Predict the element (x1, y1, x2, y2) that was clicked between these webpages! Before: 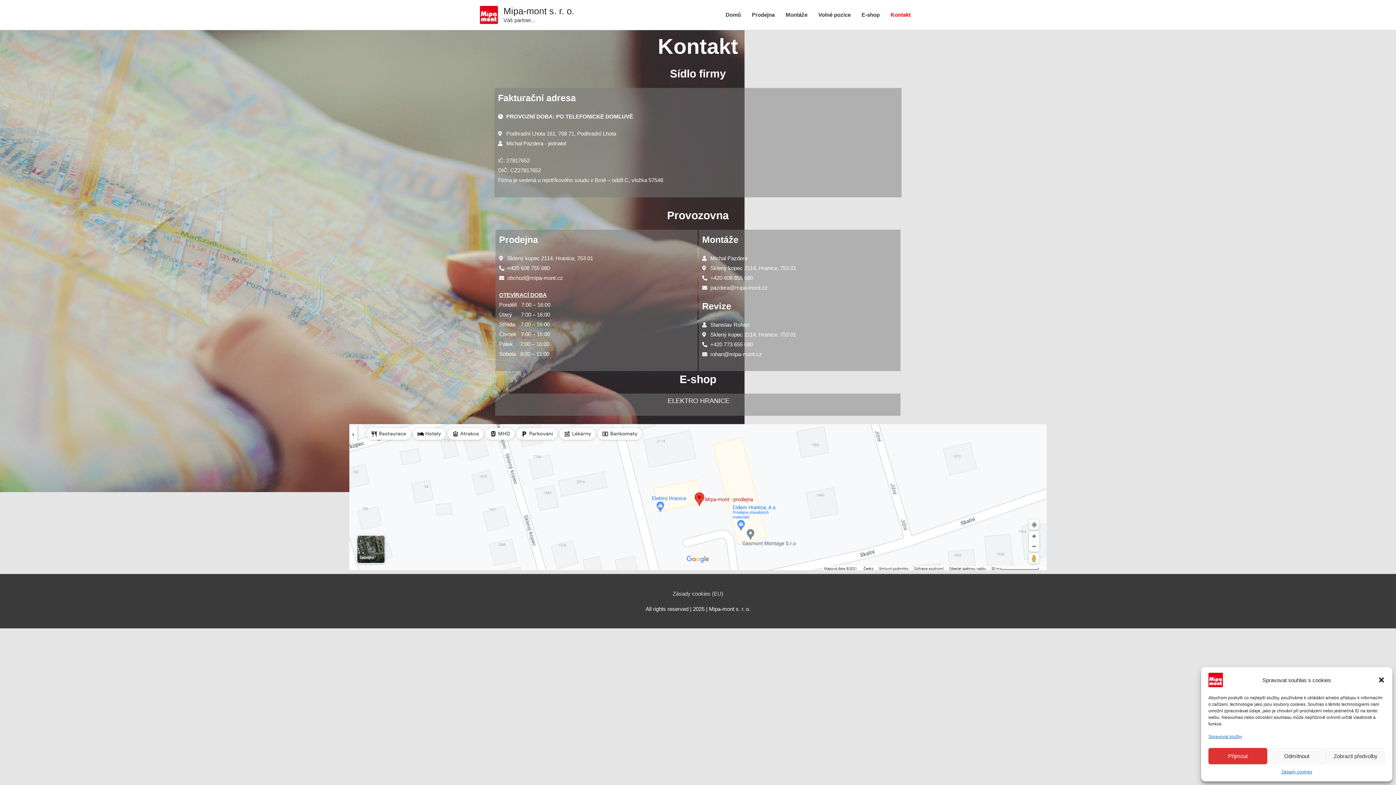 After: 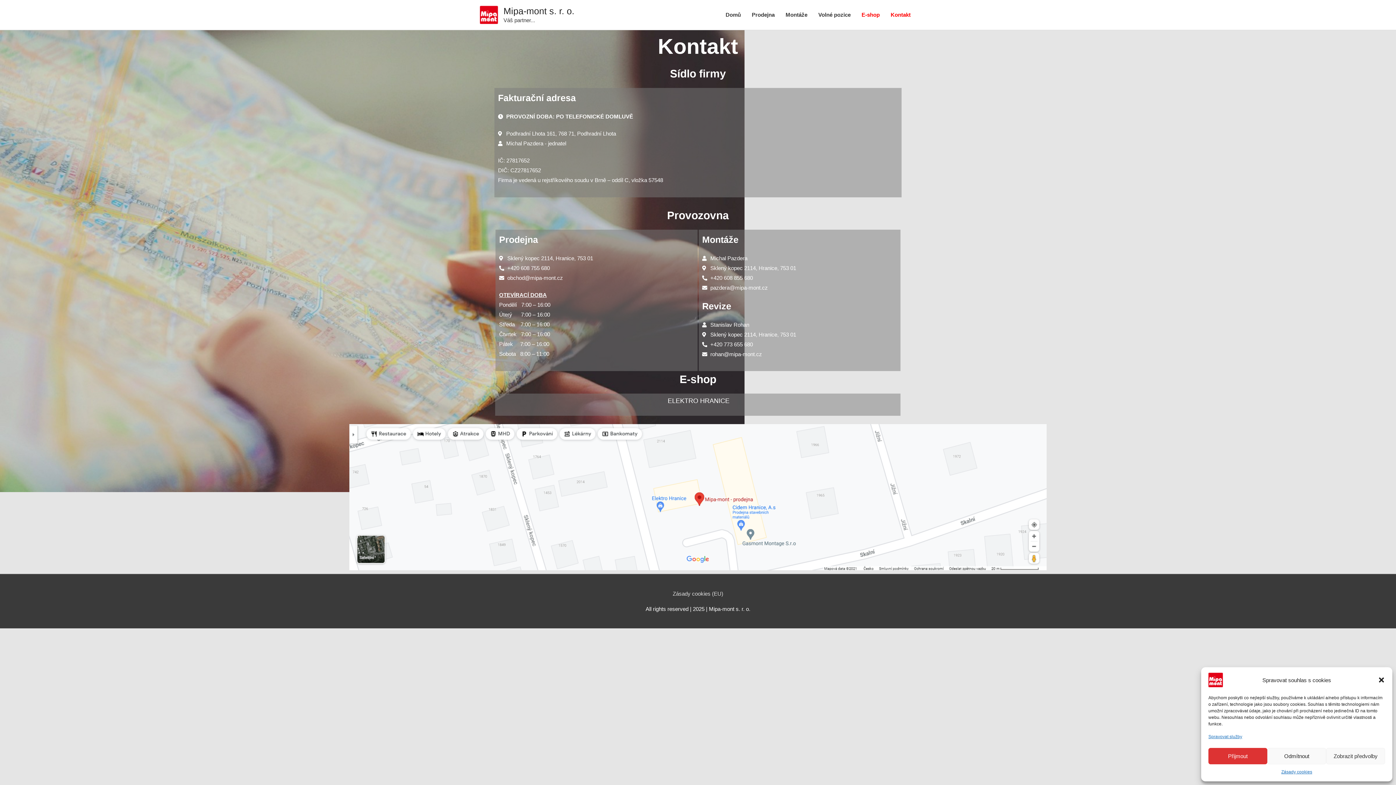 Action: bbox: (856, 0, 885, 29) label: E-shop